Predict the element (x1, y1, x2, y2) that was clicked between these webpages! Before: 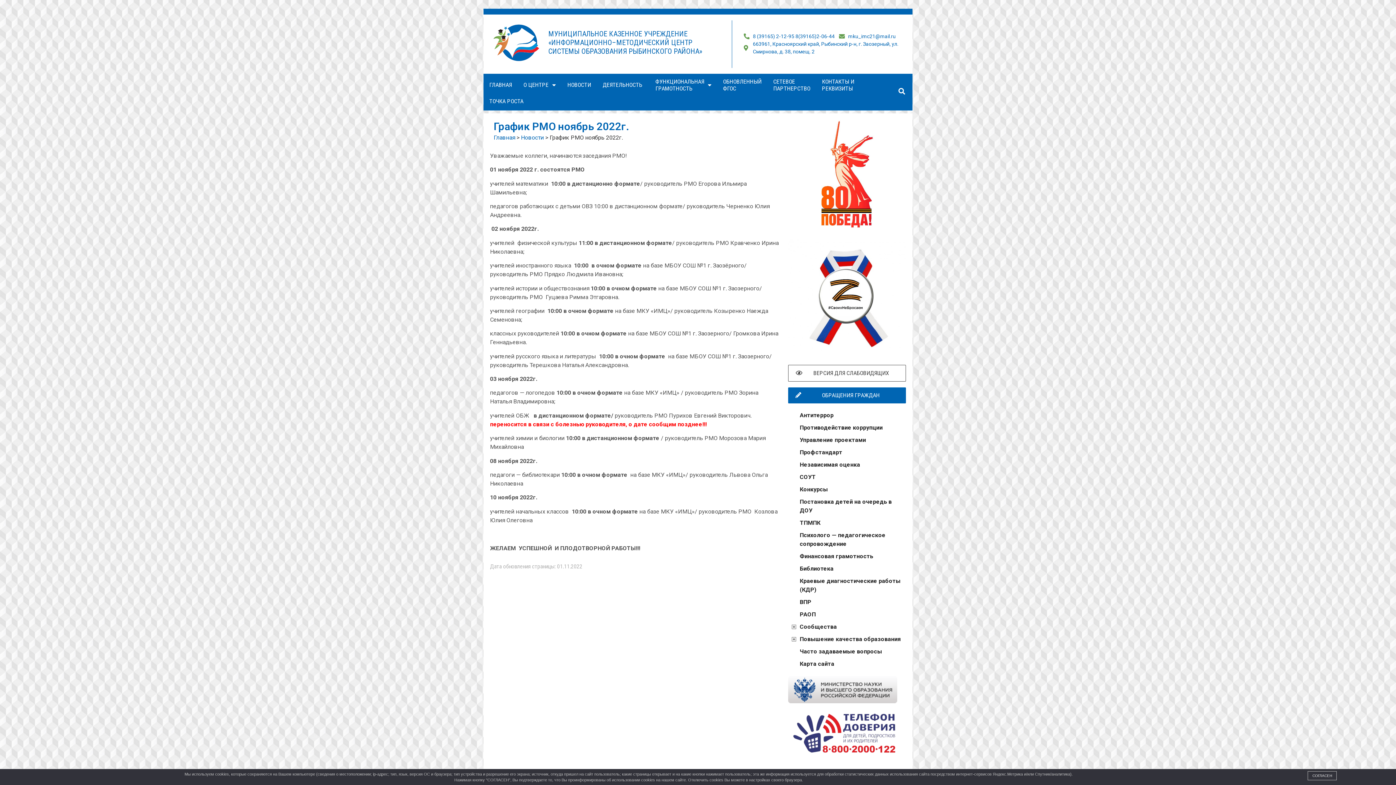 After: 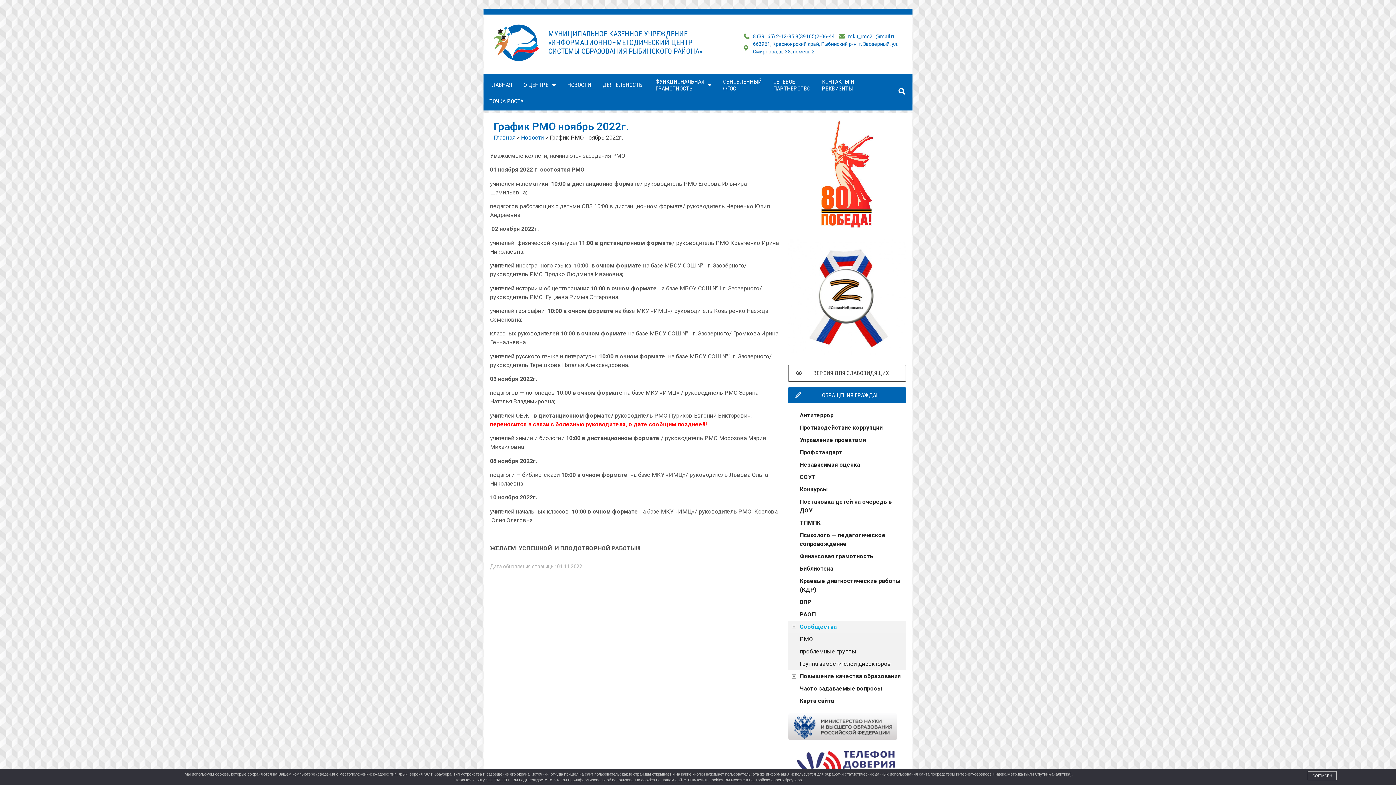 Action: label: Сообщества bbox: (788, 621, 906, 633)